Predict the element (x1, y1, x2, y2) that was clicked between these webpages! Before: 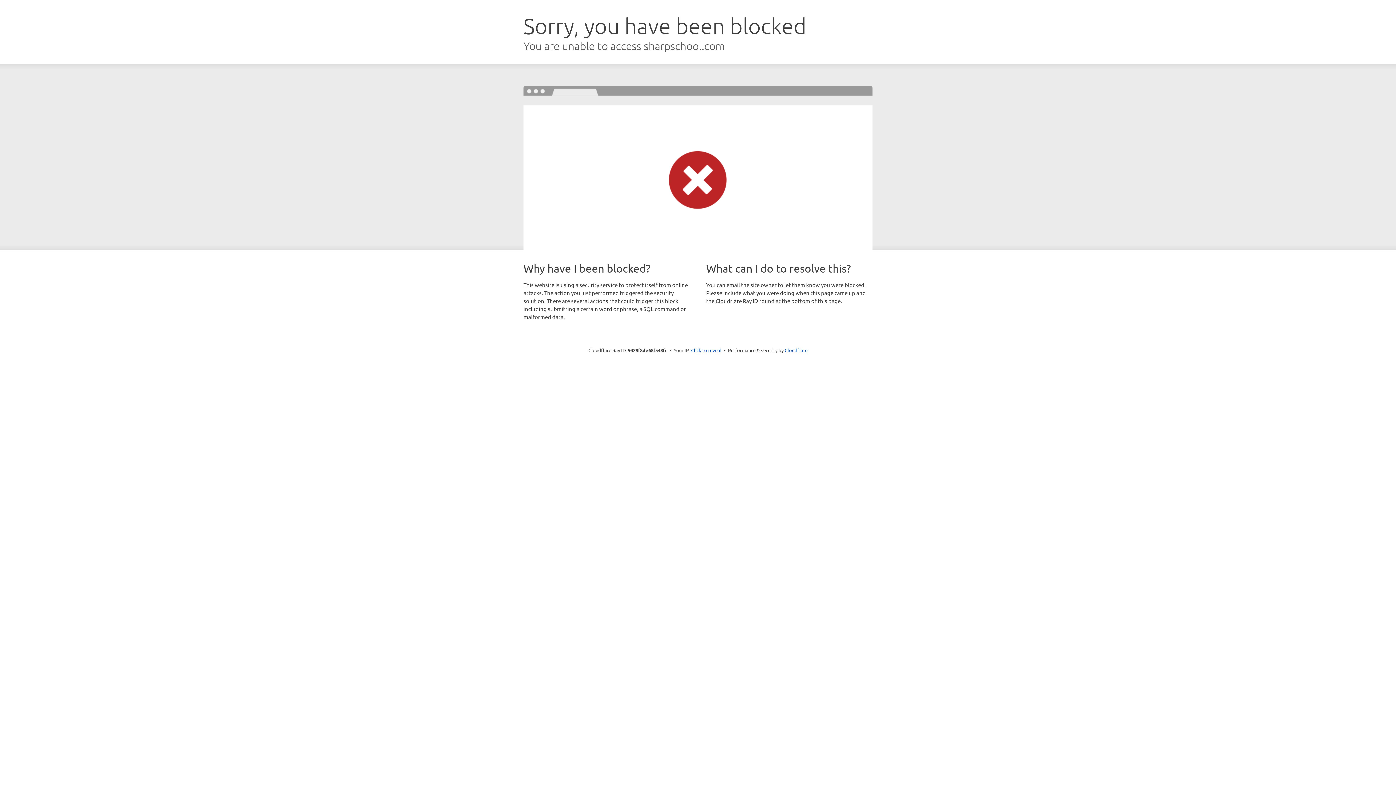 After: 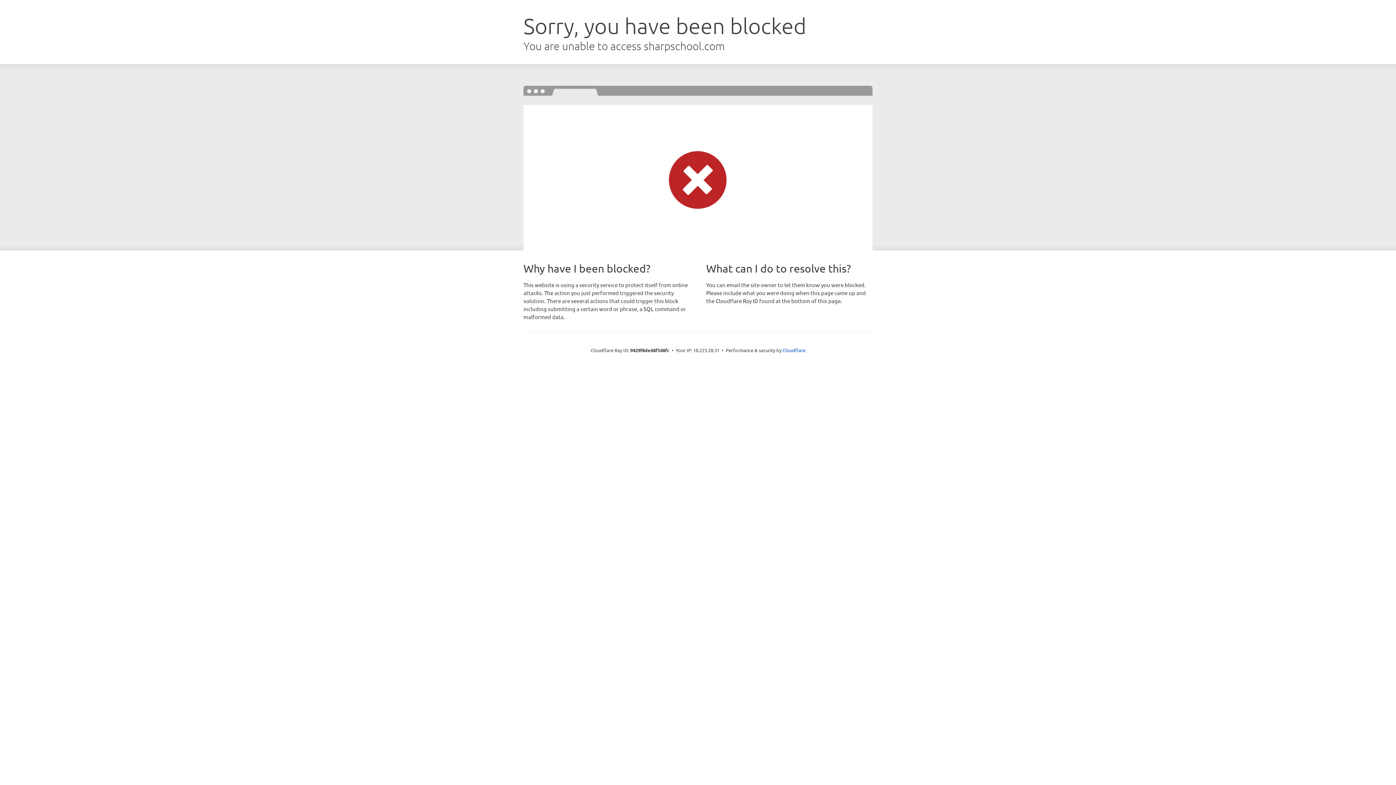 Action: bbox: (691, 346, 721, 353) label: Click to reveal